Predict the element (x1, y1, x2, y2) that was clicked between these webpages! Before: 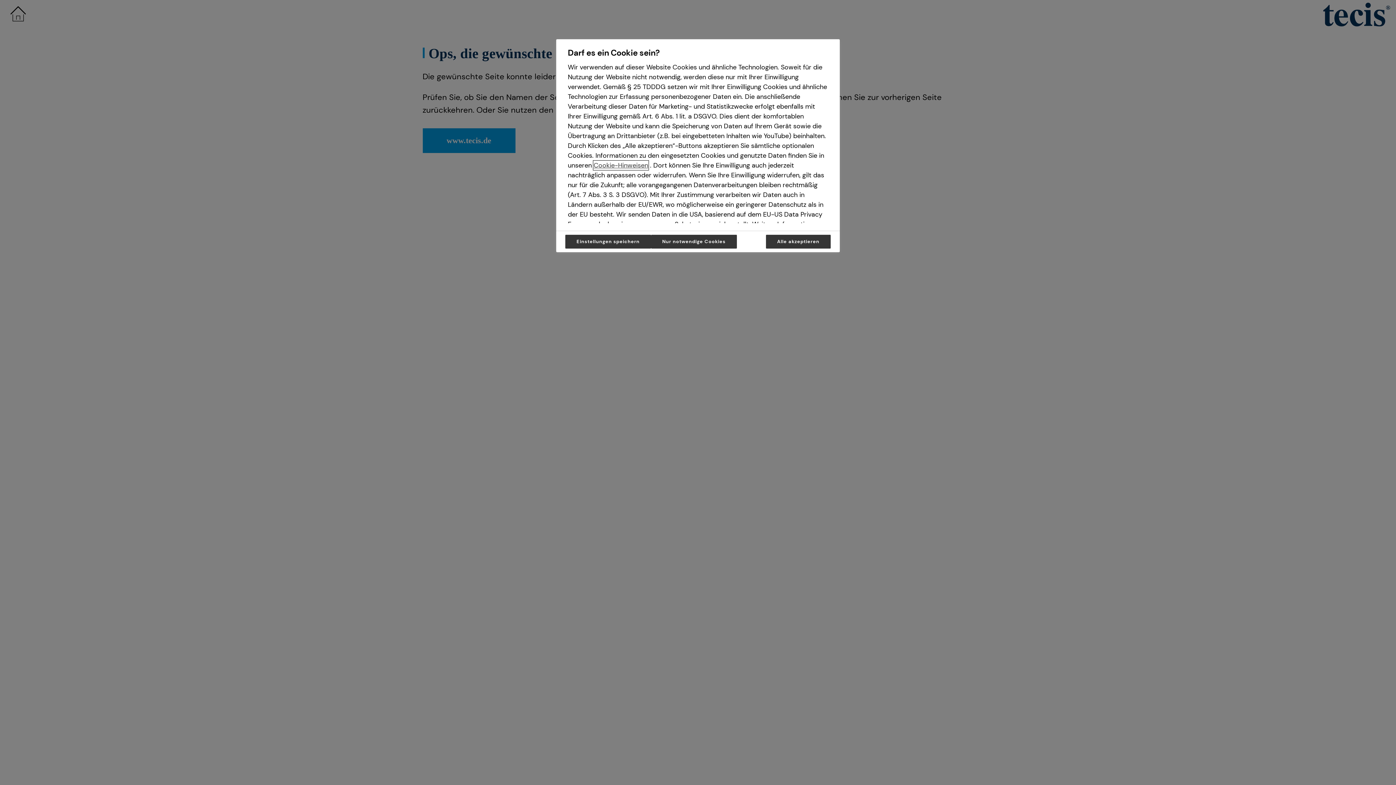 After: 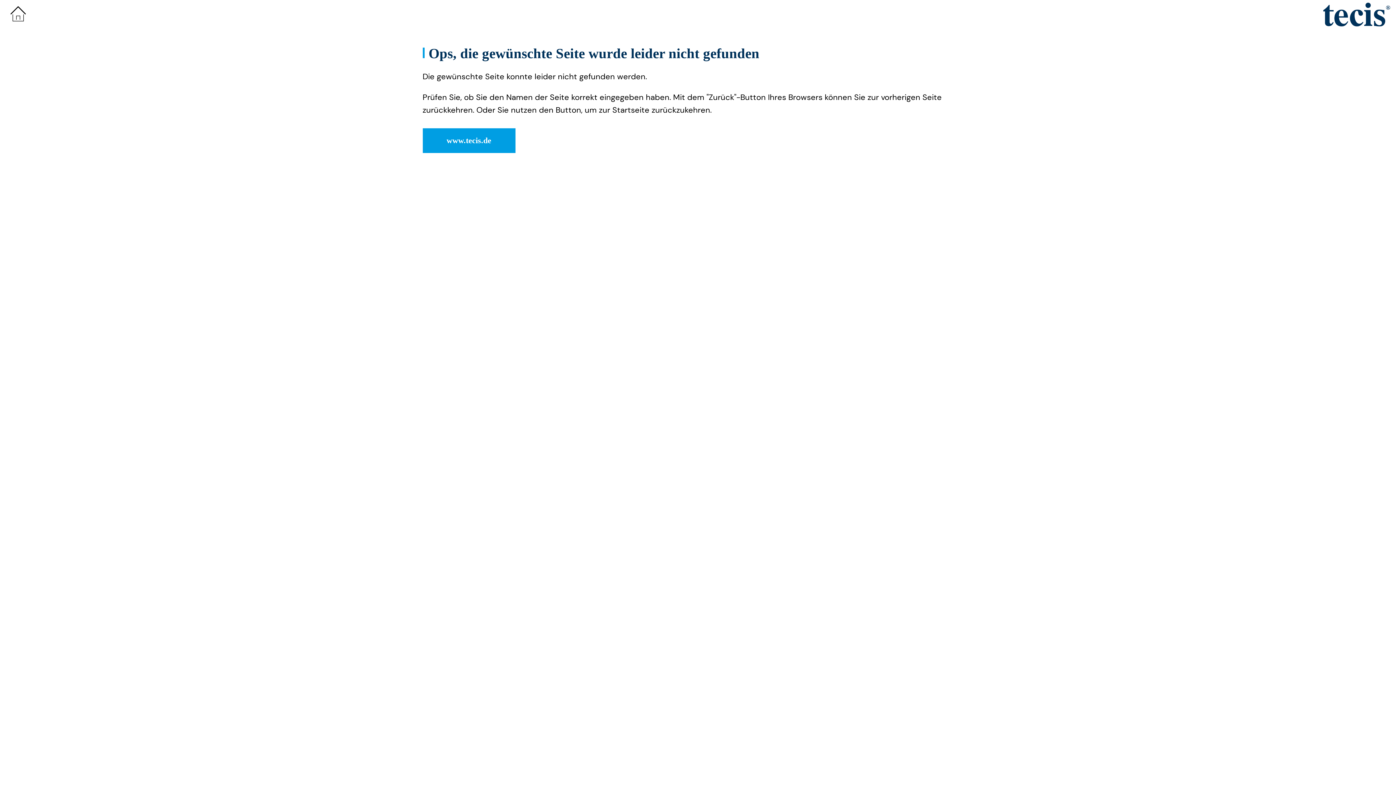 Action: bbox: (651, 234, 737, 248) label: Nur notwendige Cookies